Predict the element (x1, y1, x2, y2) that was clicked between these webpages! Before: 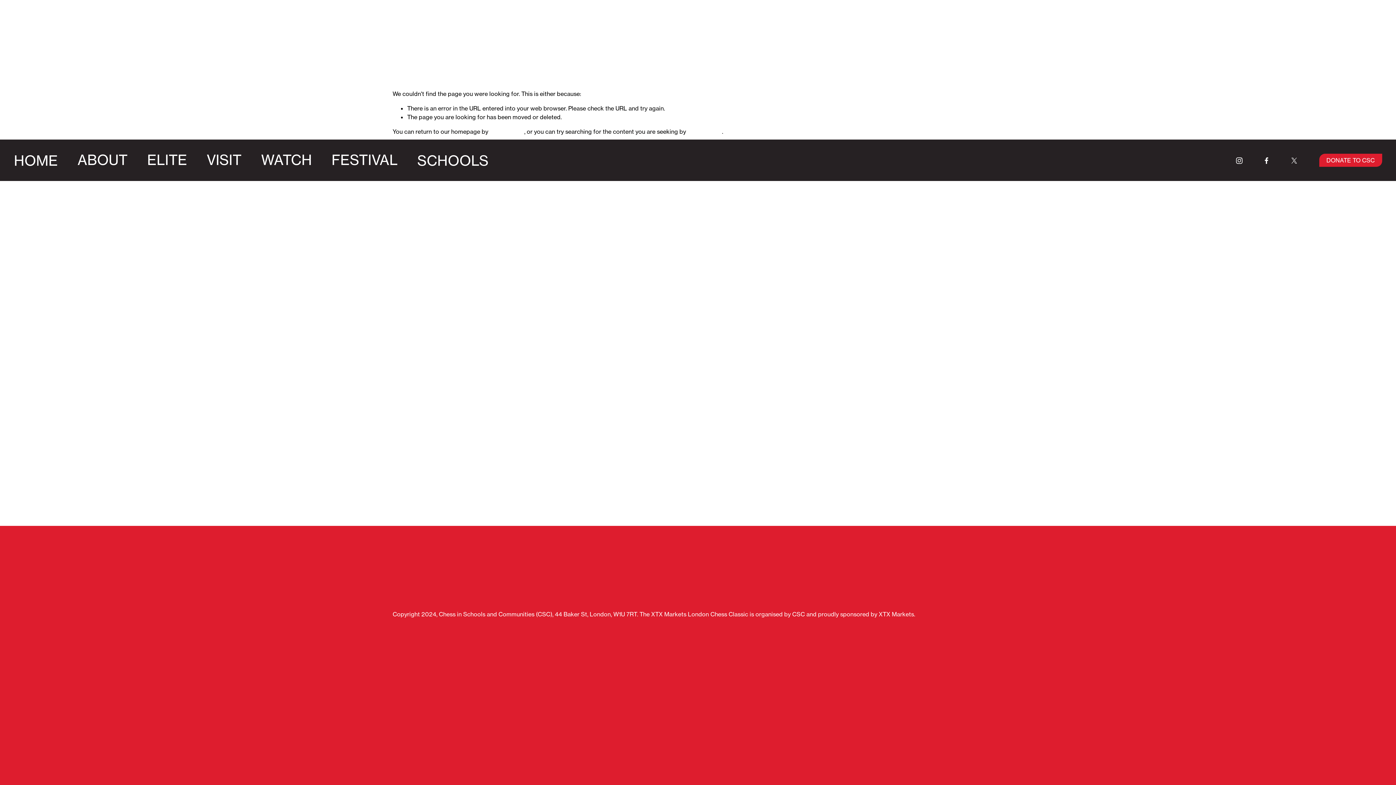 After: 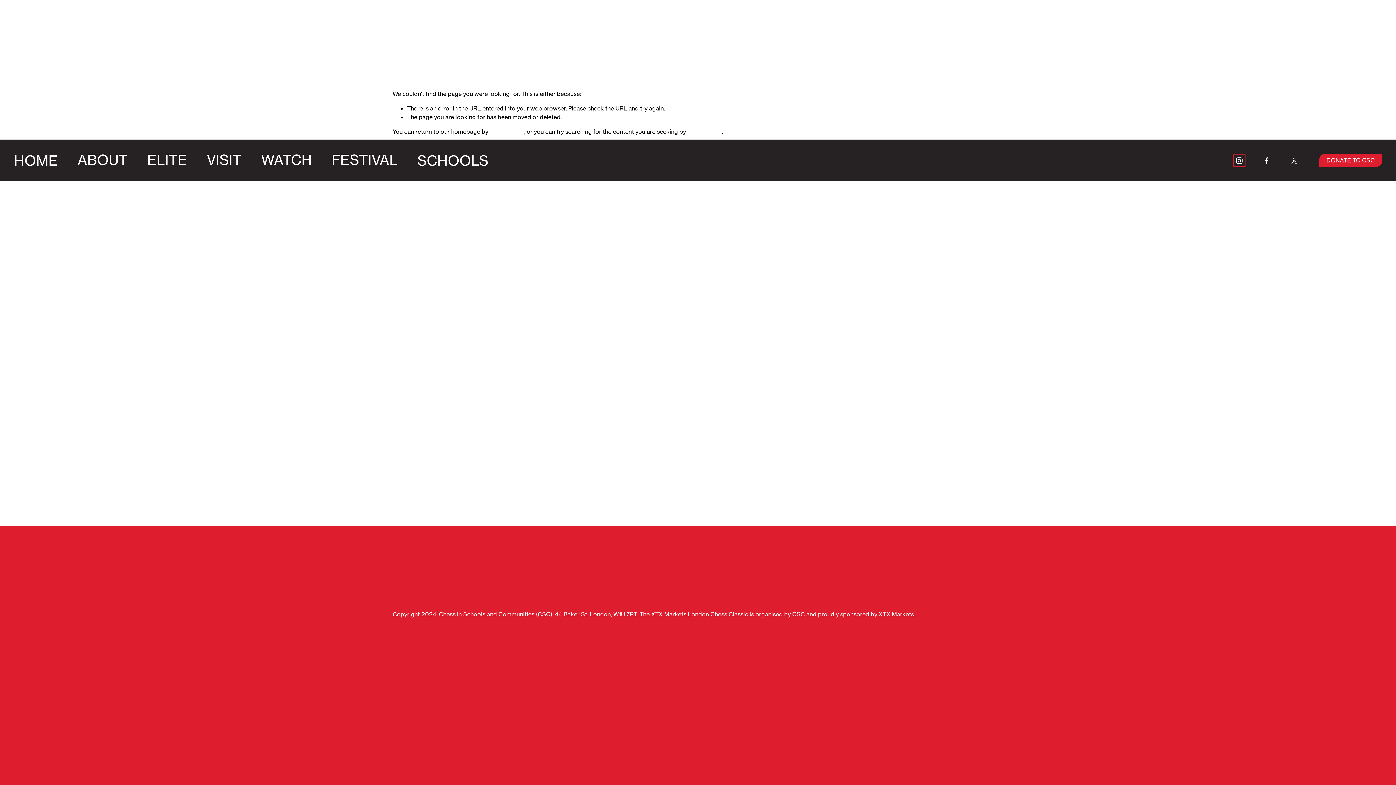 Action: label: Instagram bbox: (1235, 156, 1243, 164)